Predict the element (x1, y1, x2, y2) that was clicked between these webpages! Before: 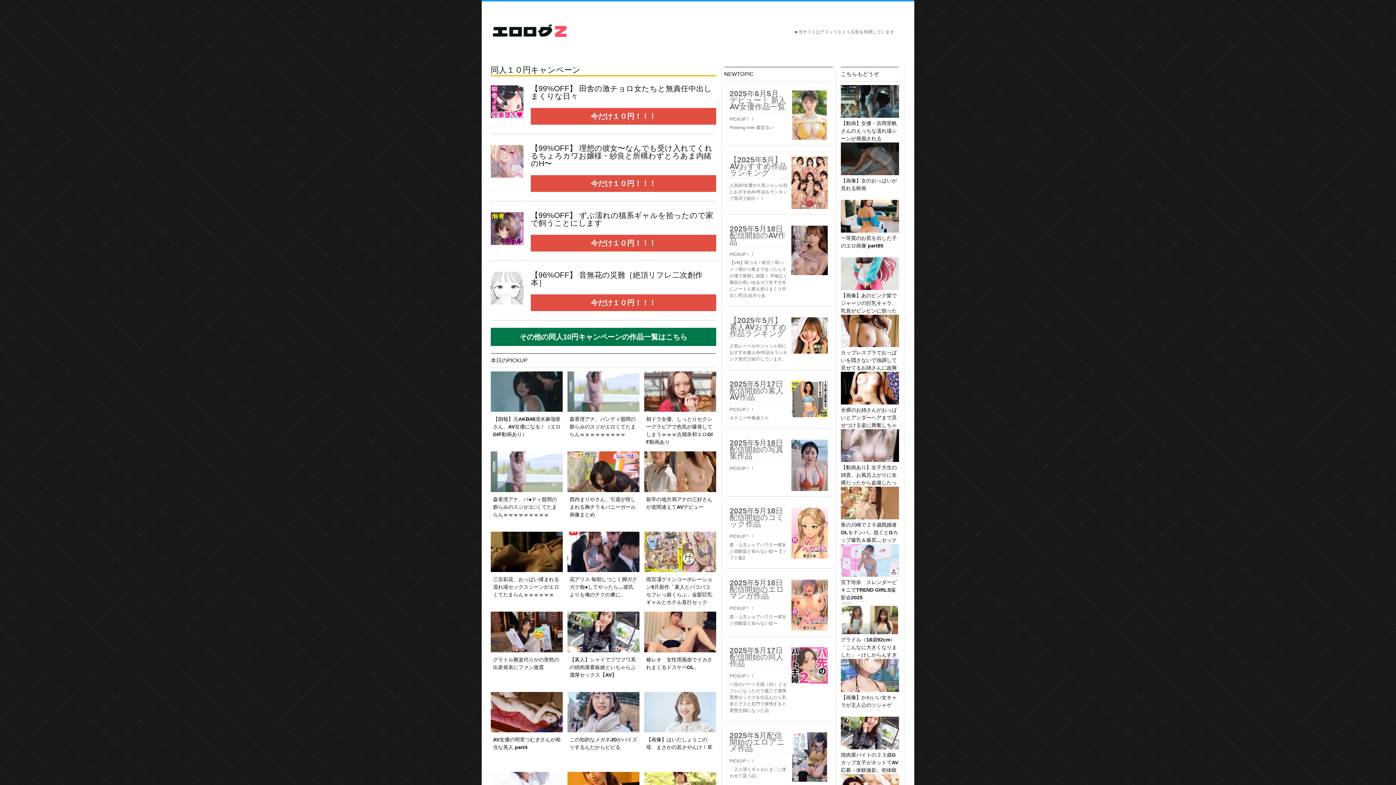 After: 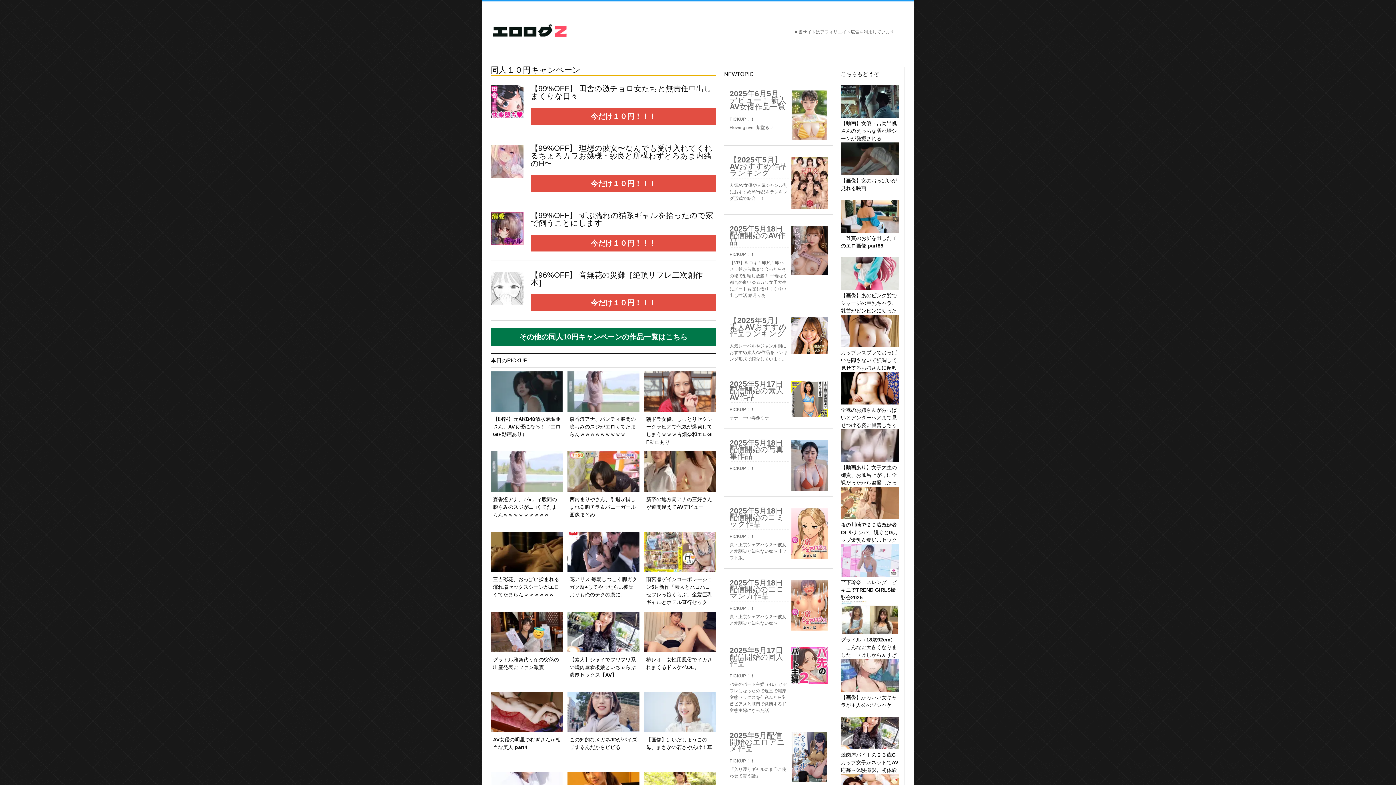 Action: label: 【動画】女優・吉岡里帆さんのえっちな濡れ場シーンが発掘される bbox: (841, 85, 899, 142)